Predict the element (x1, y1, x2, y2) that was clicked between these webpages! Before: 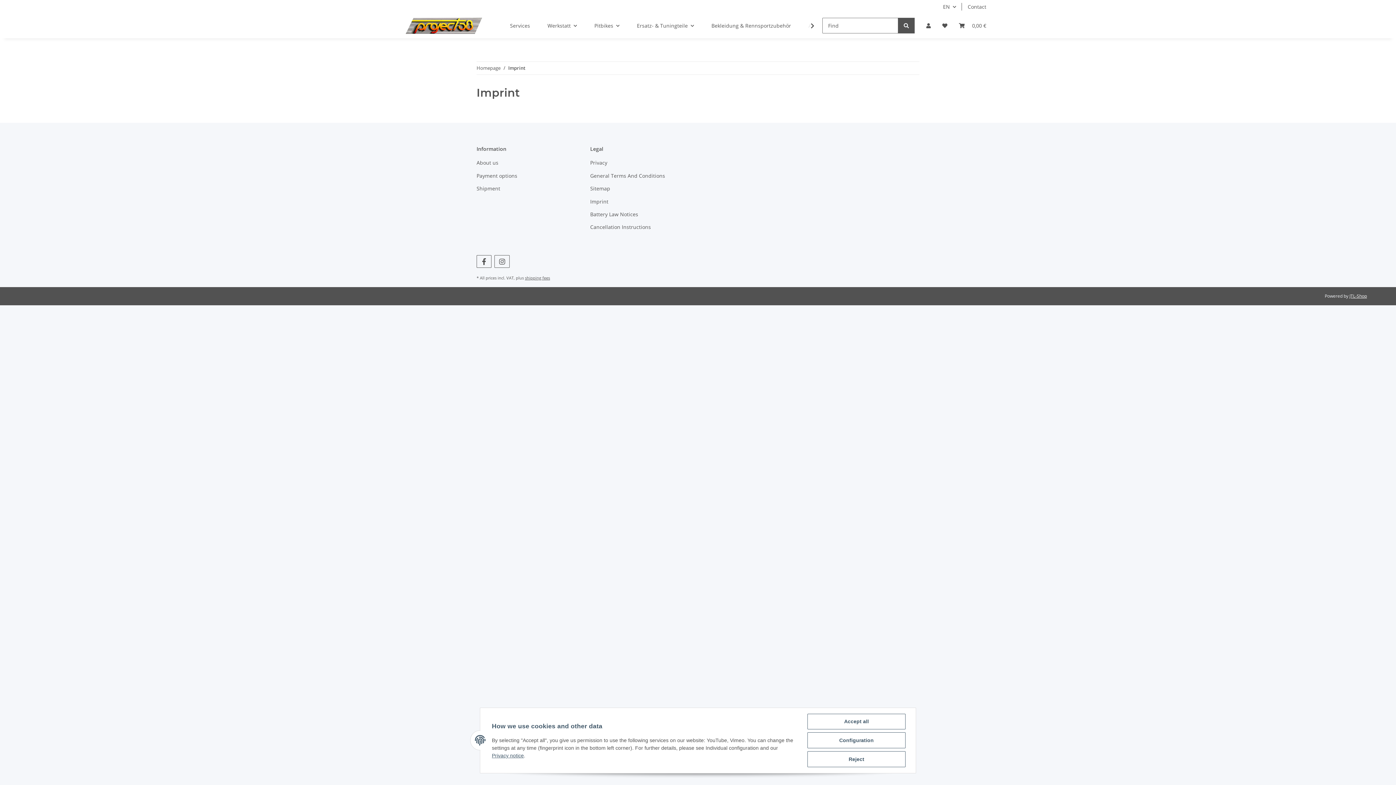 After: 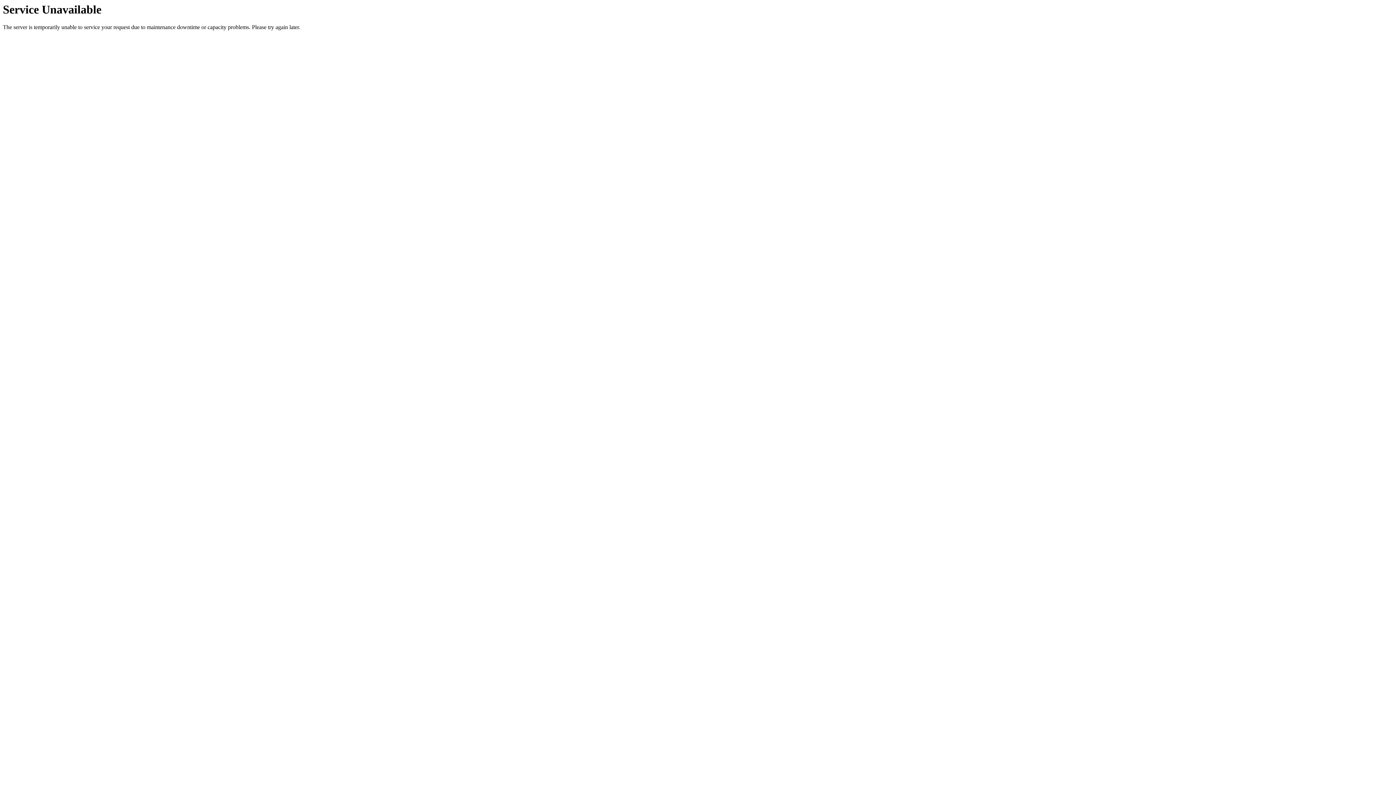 Action: label: Bekleidung & Rennsportzubehör bbox: (702, 13, 799, 38)